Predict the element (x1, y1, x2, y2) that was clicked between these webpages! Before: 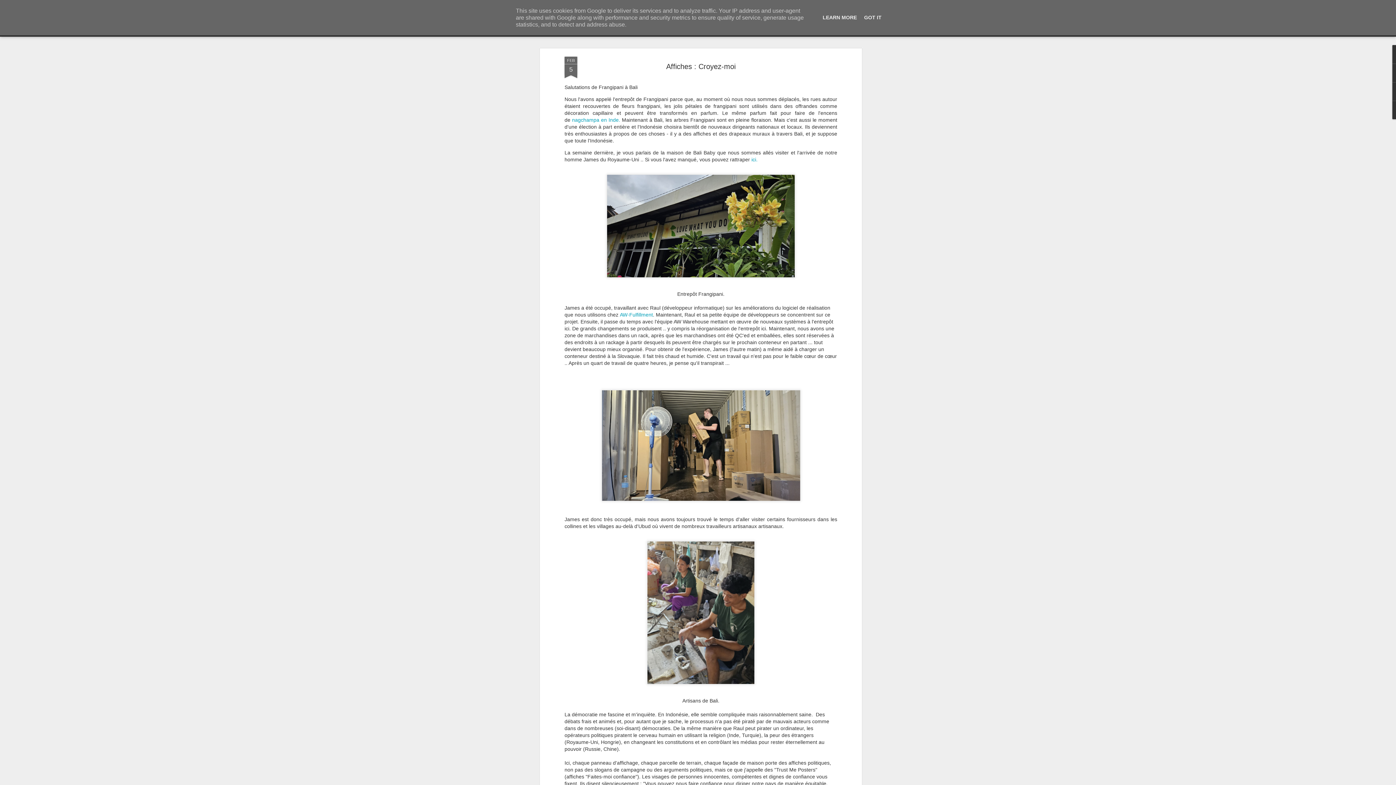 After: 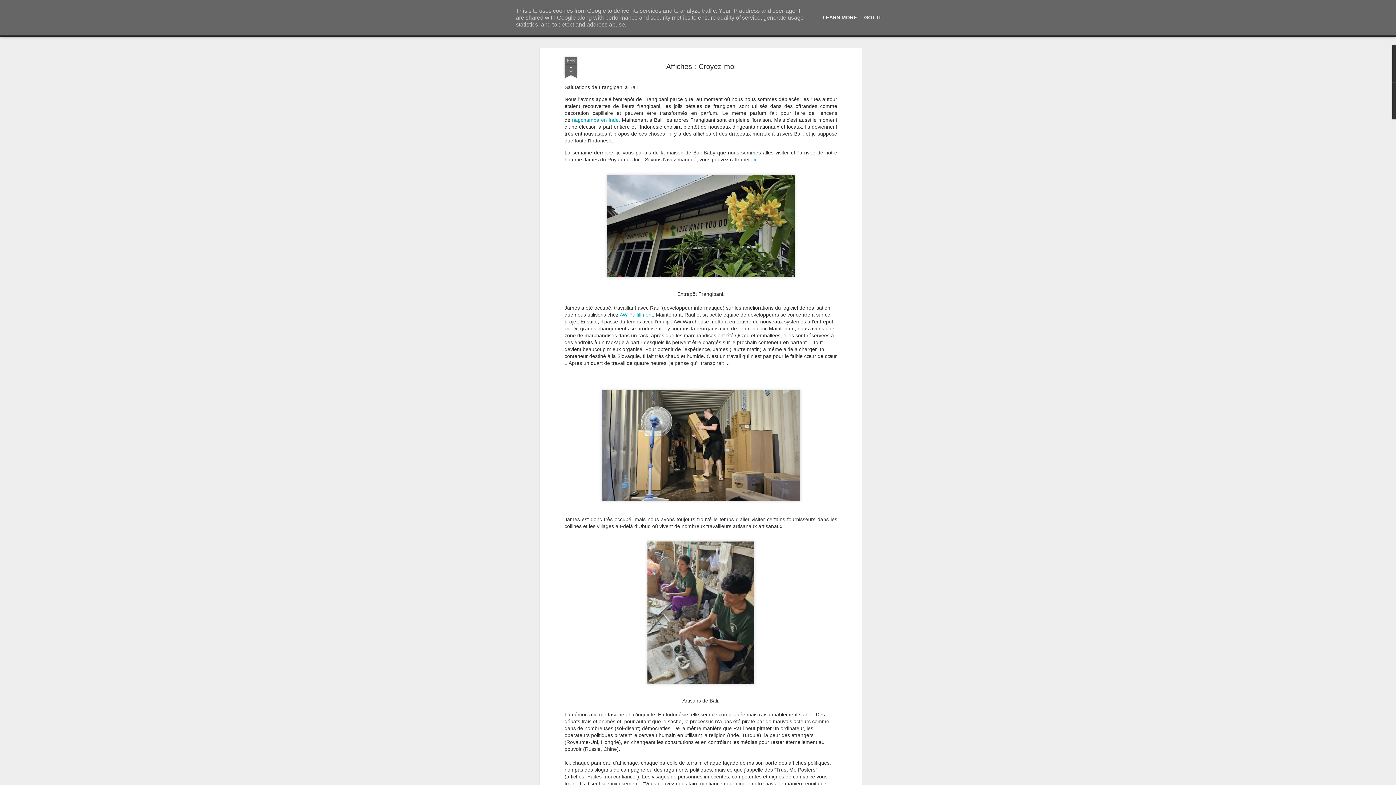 Action: label: FEB
5 bbox: (564, 37, 577, 59)